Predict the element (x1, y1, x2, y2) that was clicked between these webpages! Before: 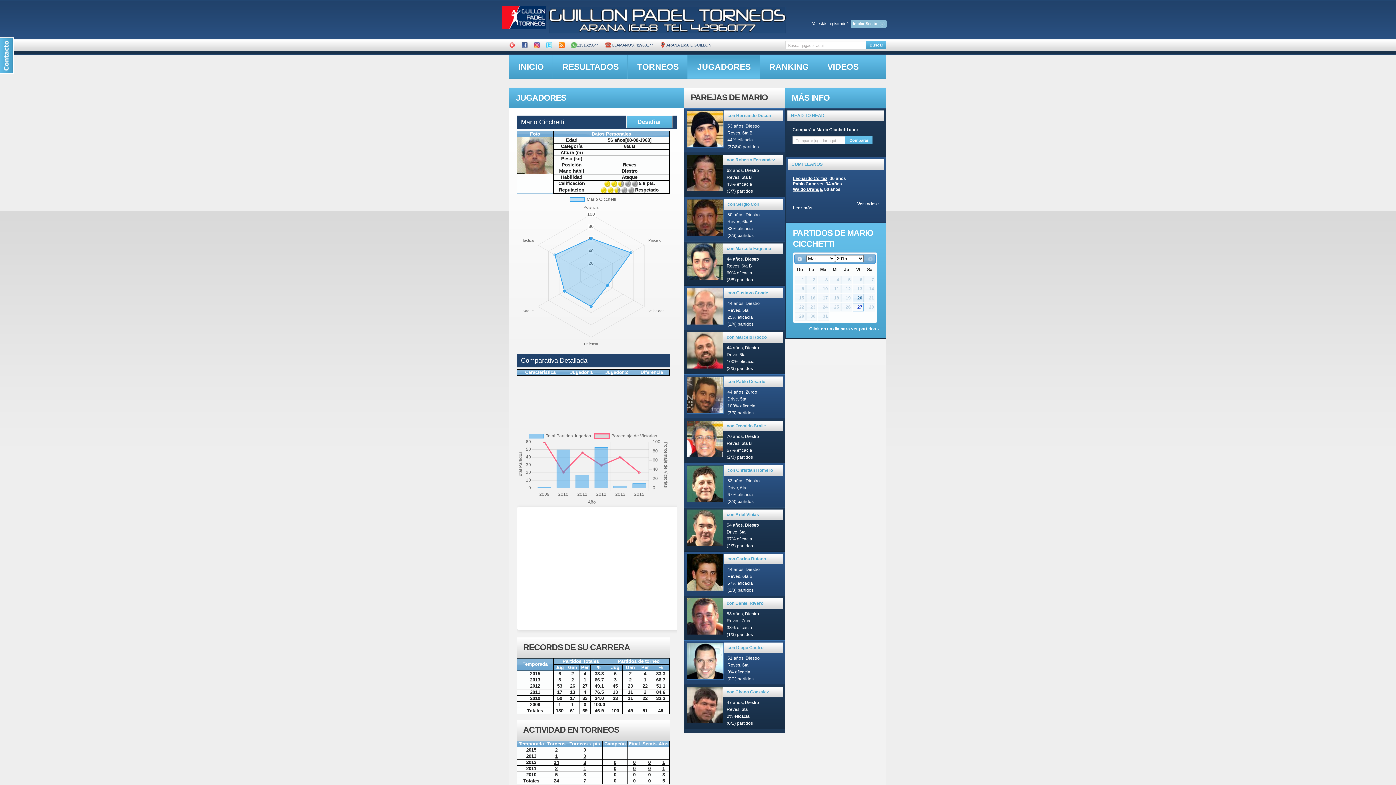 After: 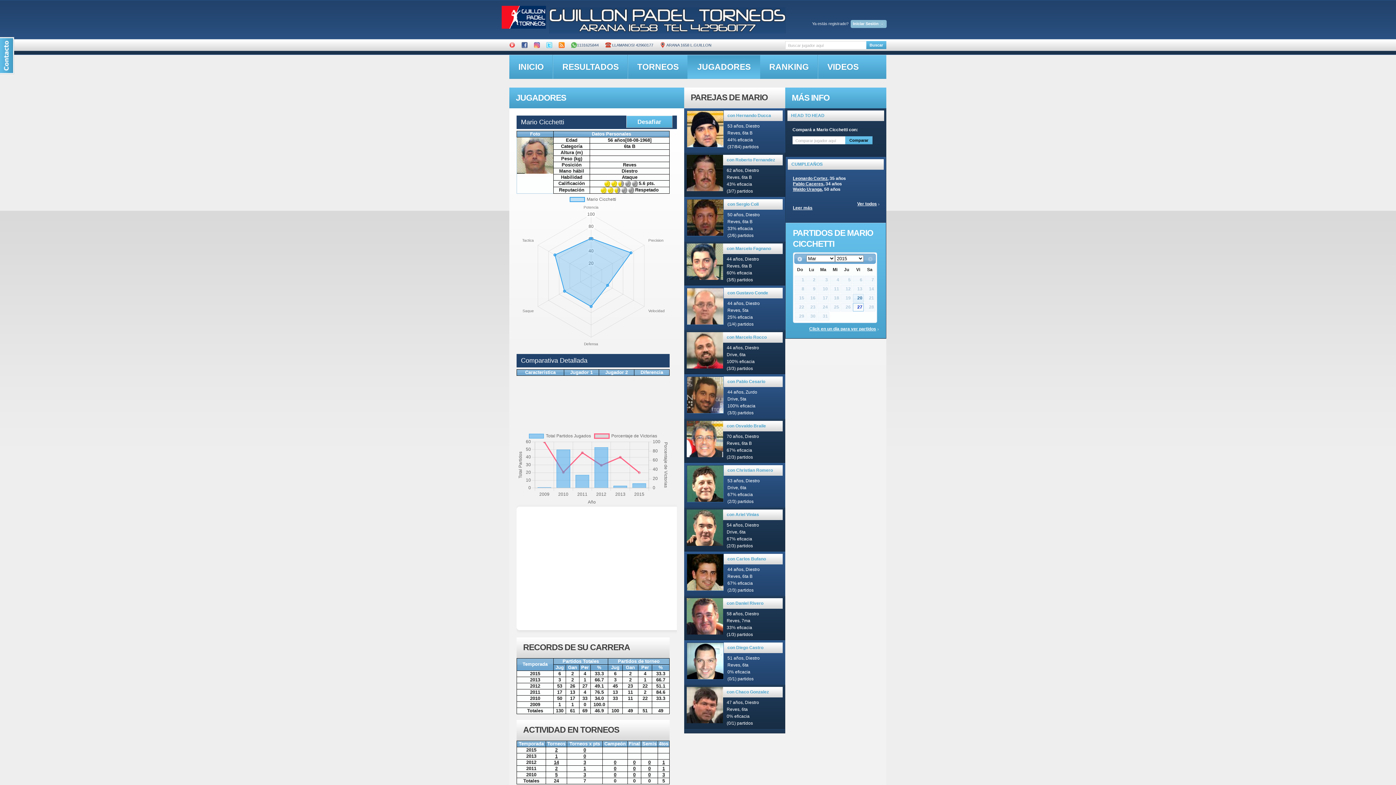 Action: bbox: (845, 136, 872, 144) label: Comparar